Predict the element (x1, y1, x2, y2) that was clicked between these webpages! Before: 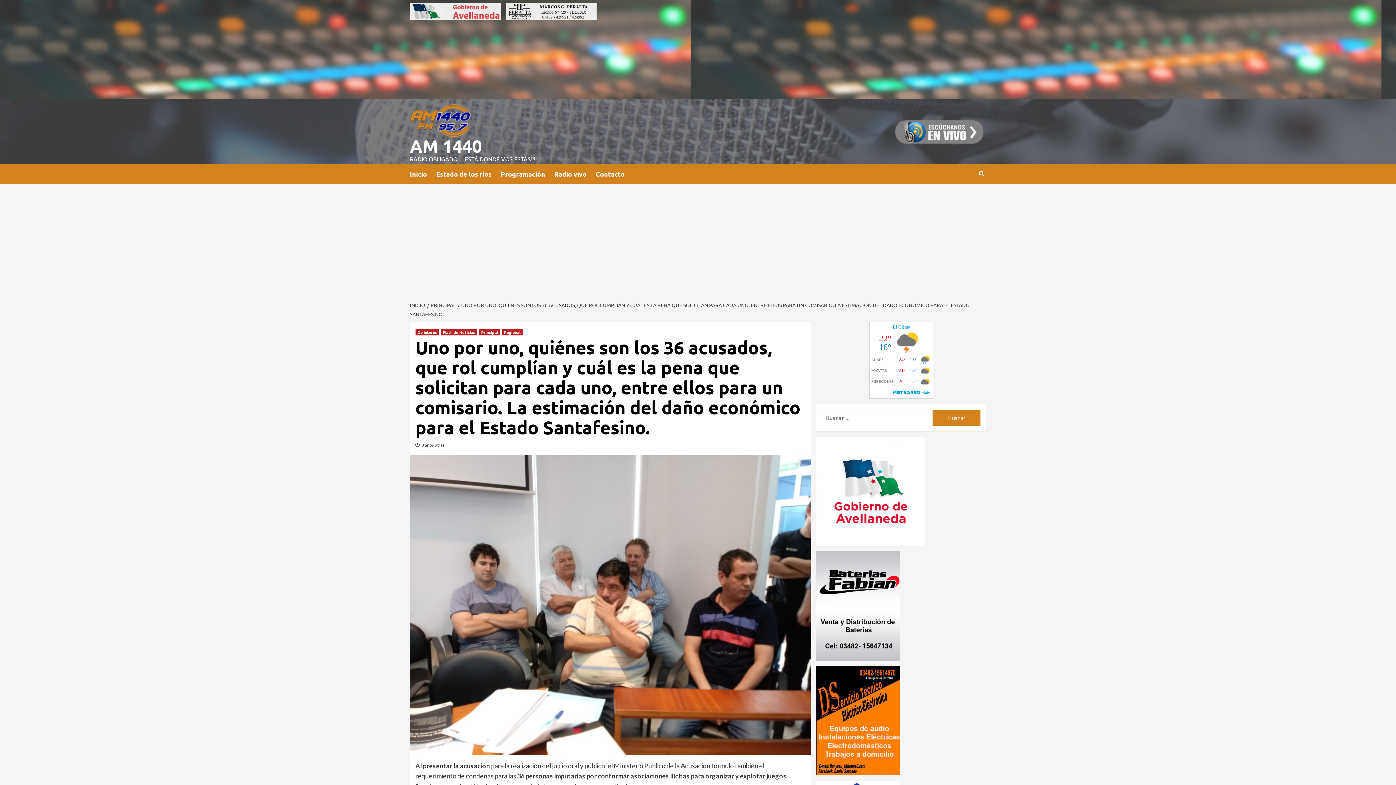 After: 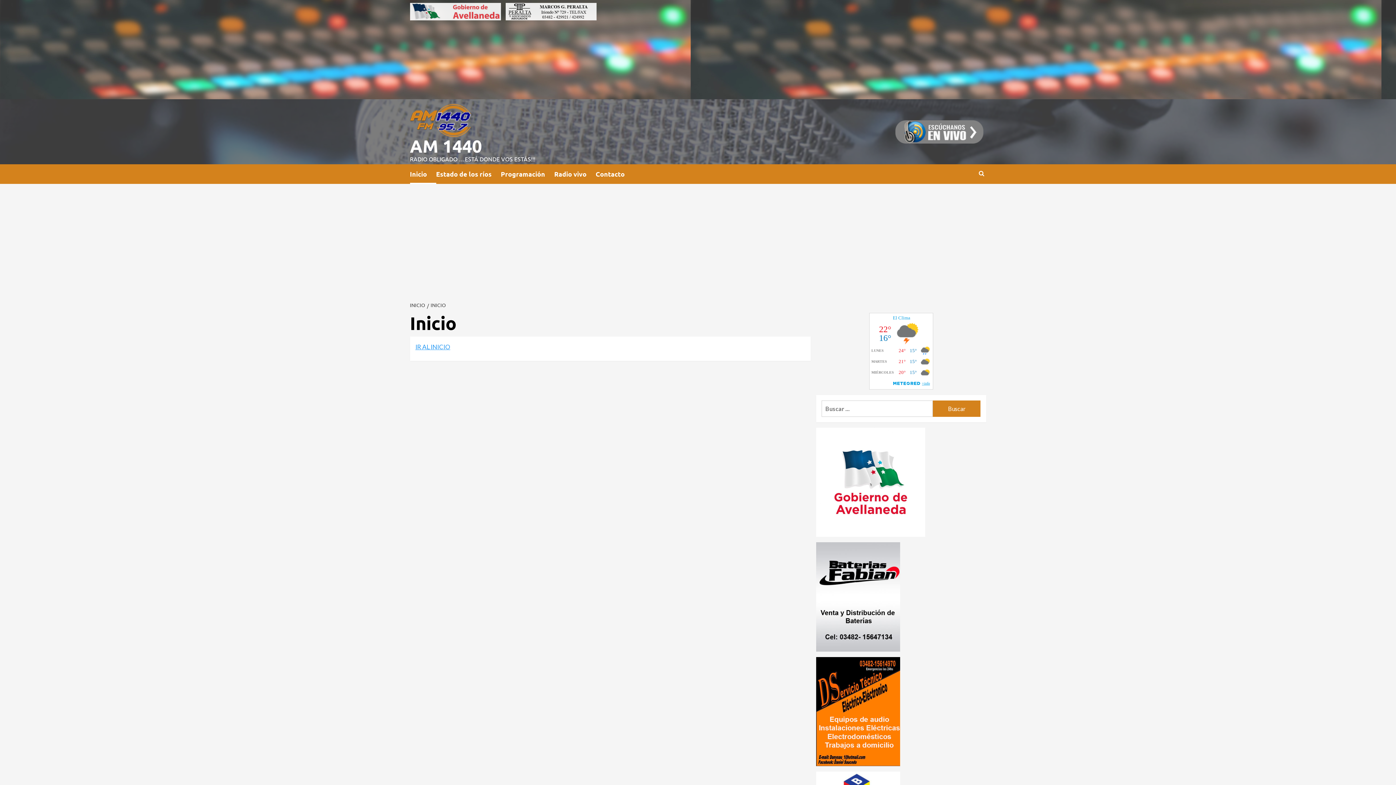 Action: bbox: (410, 164, 436, 184) label: Inicio